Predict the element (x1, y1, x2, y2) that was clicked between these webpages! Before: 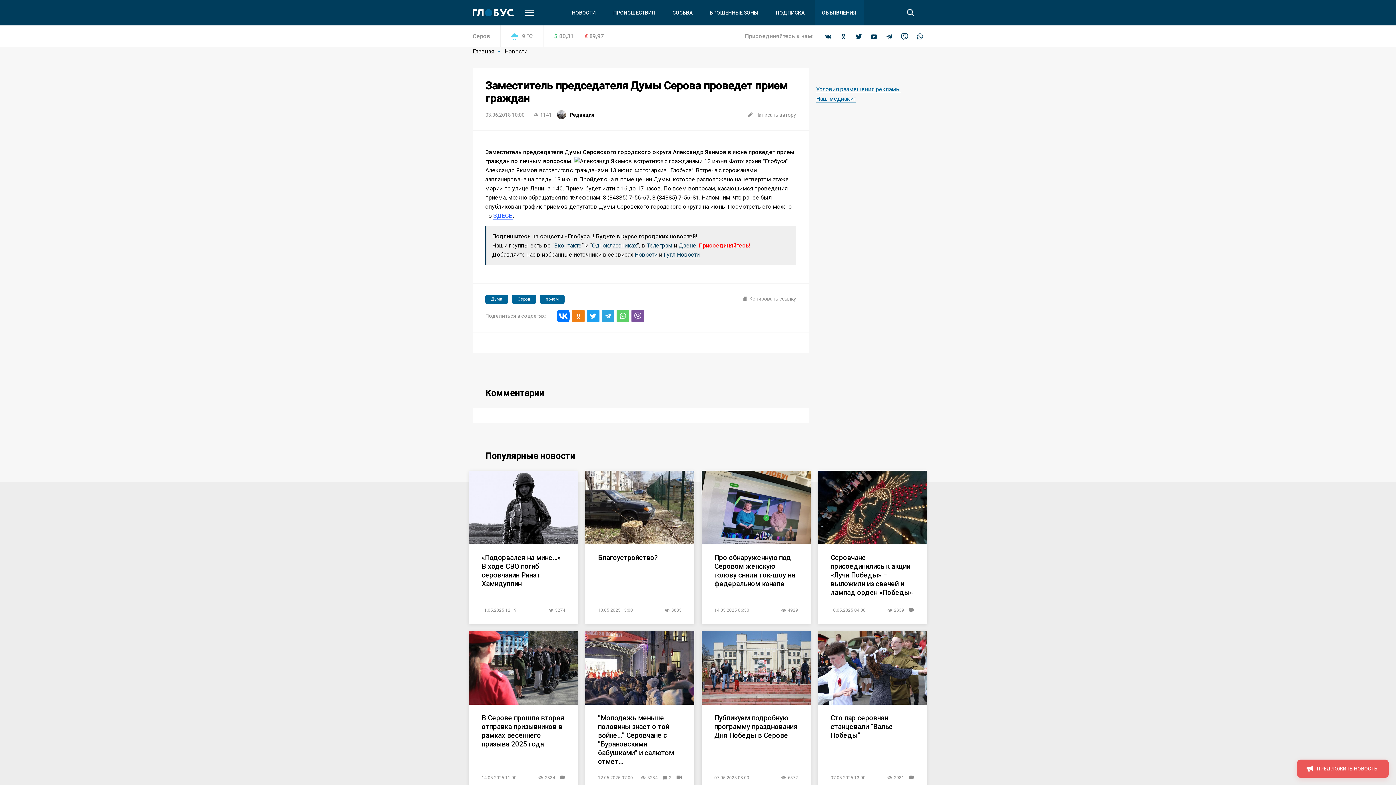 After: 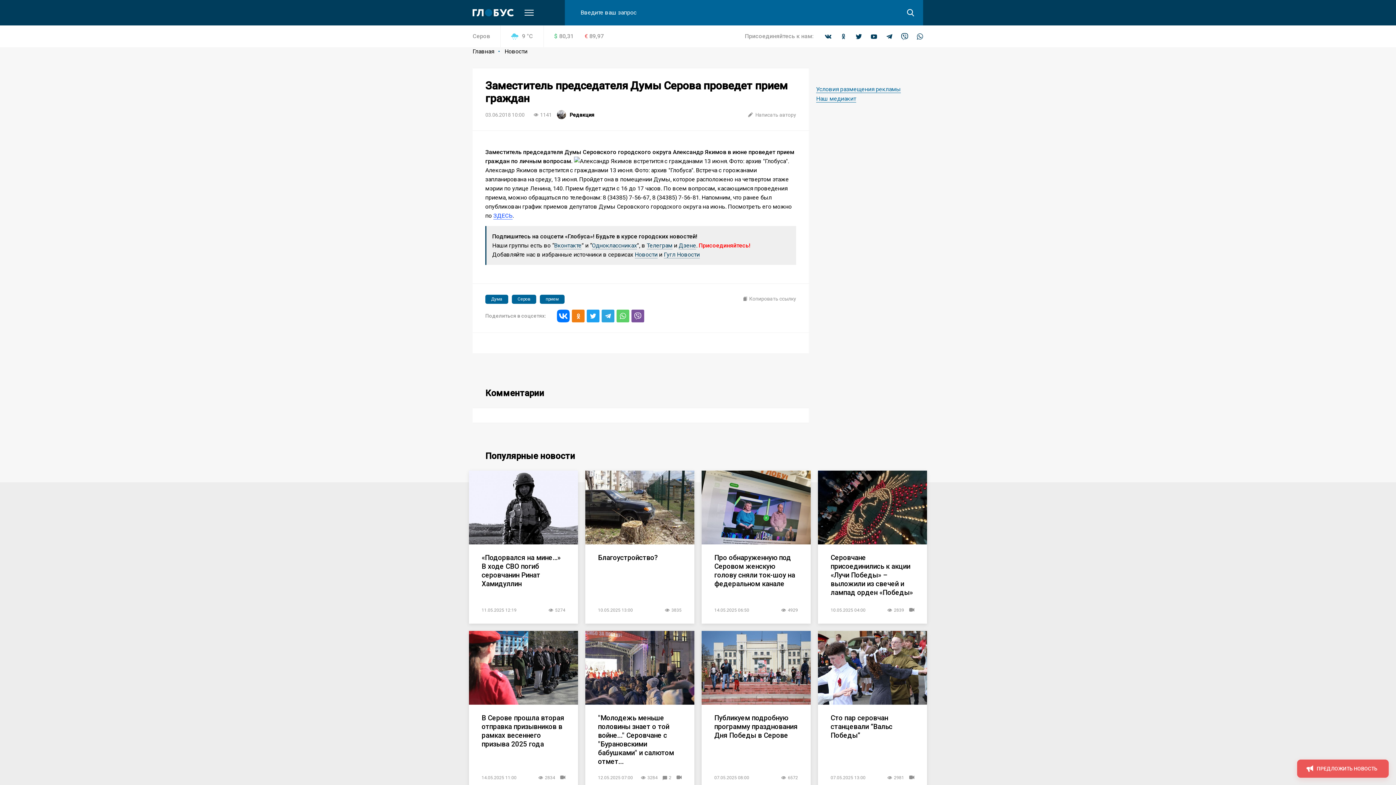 Action: bbox: (898, 0, 923, 25)